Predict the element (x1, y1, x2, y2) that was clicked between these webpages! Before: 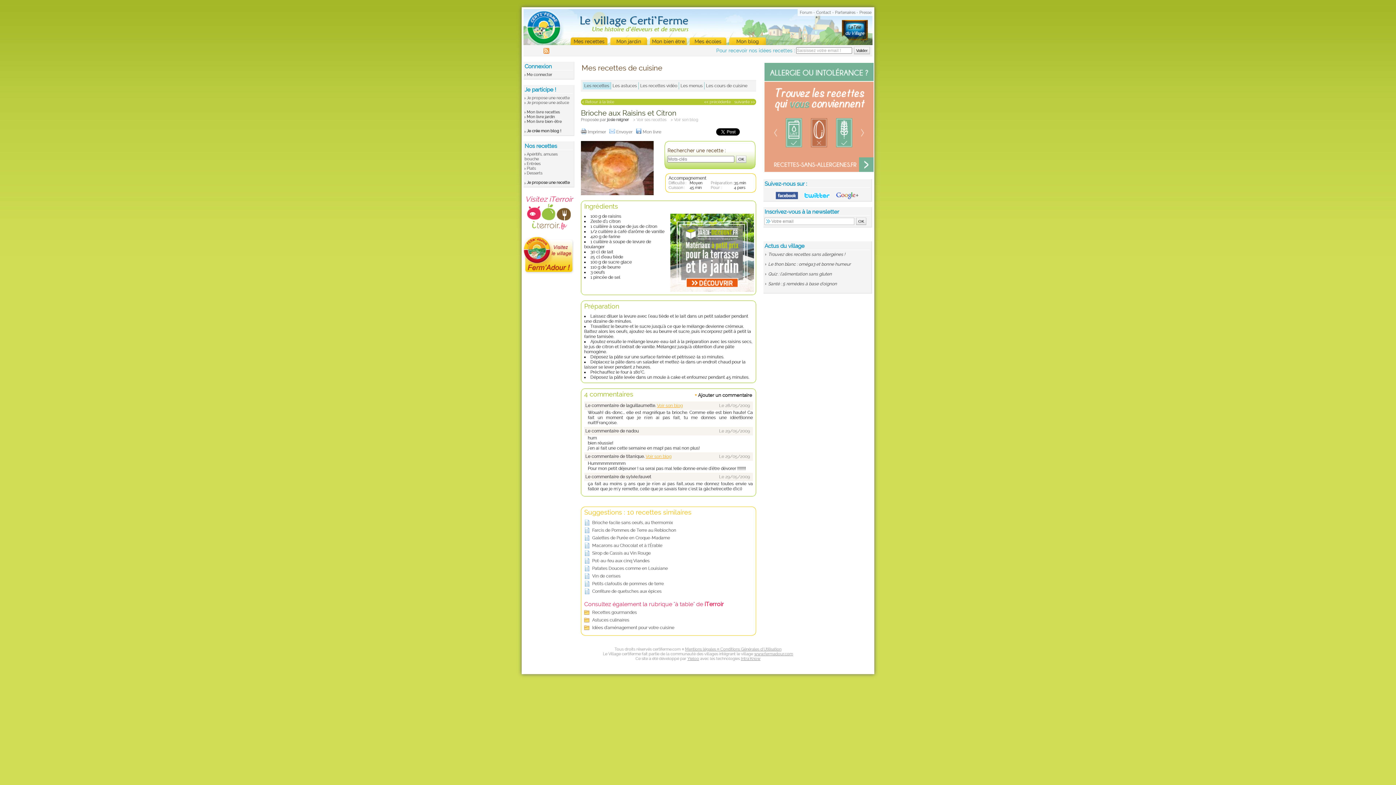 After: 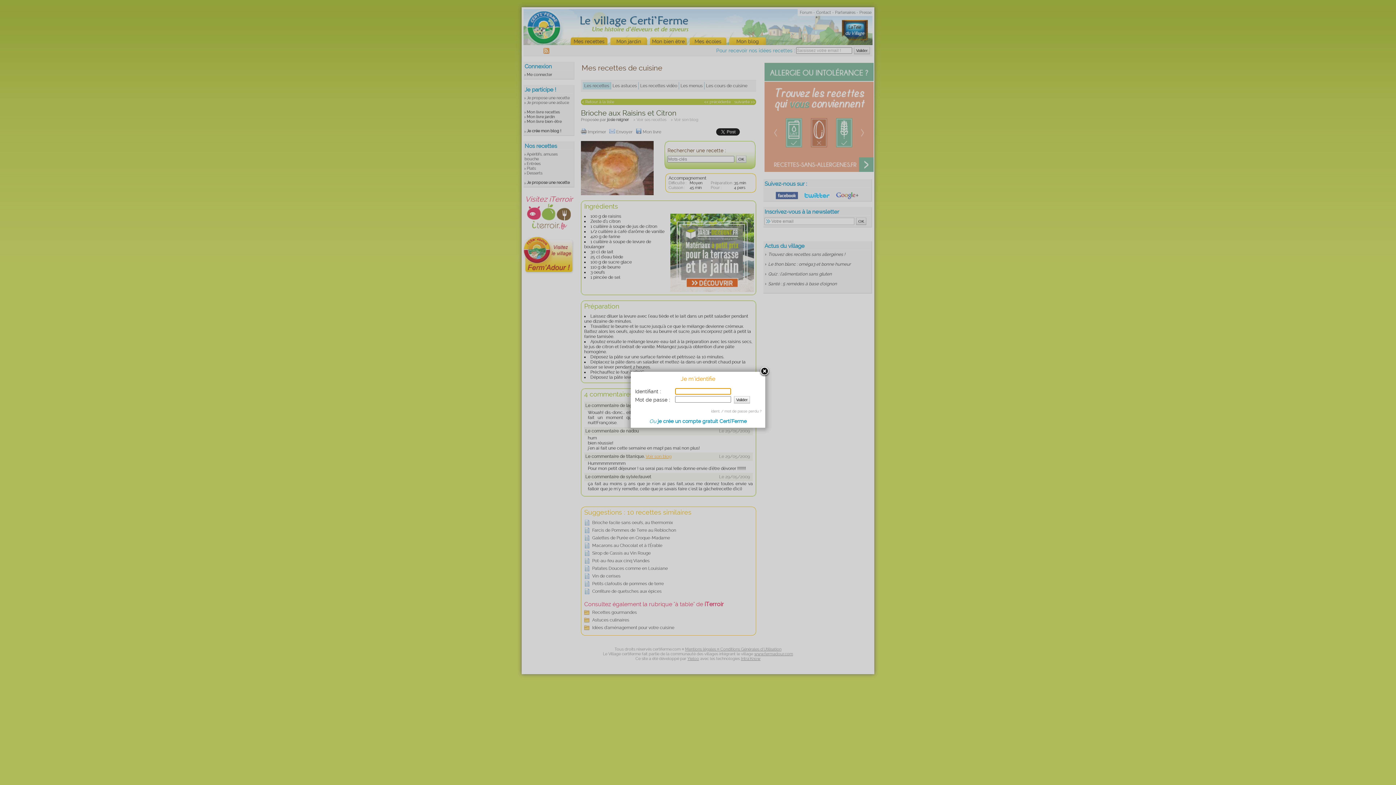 Action: bbox: (524, 72, 552, 77) label: Me connecter